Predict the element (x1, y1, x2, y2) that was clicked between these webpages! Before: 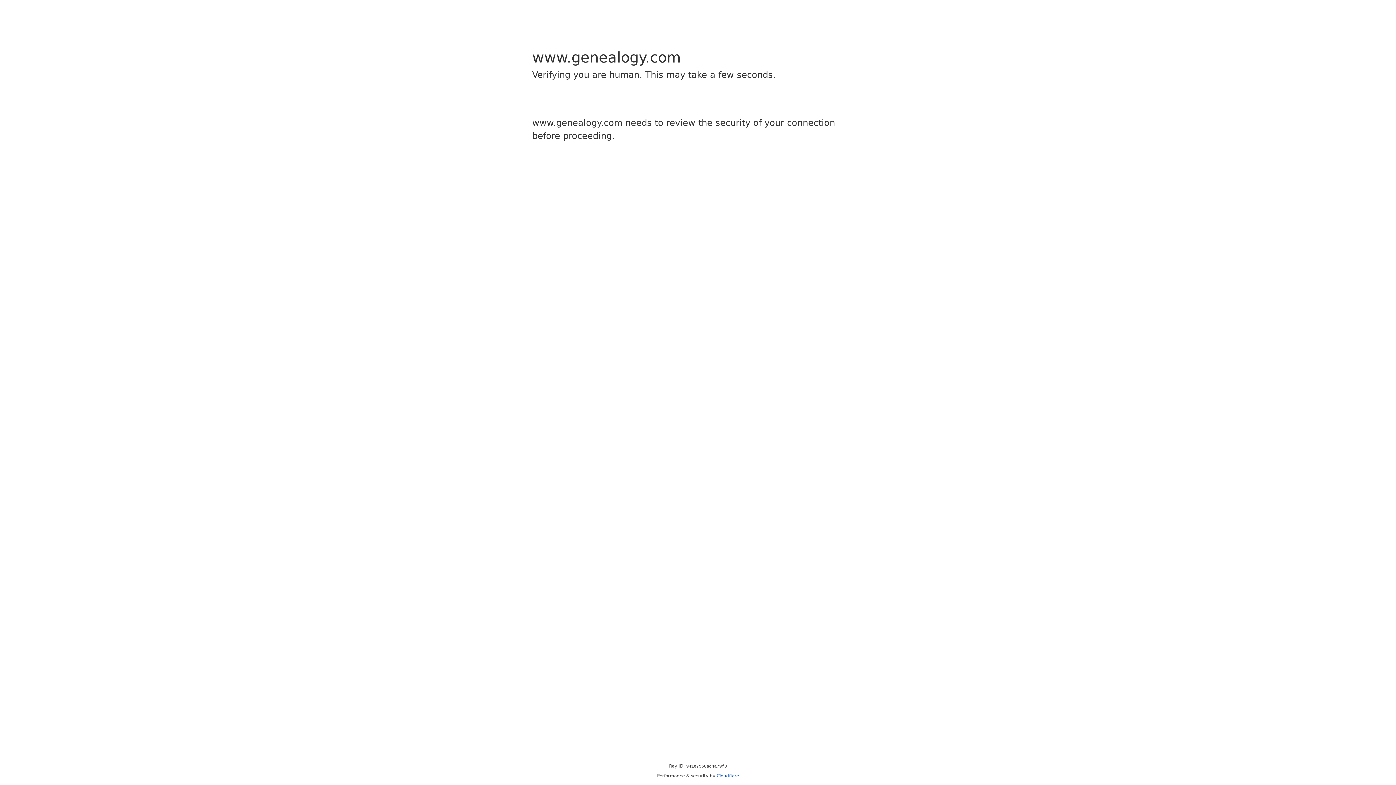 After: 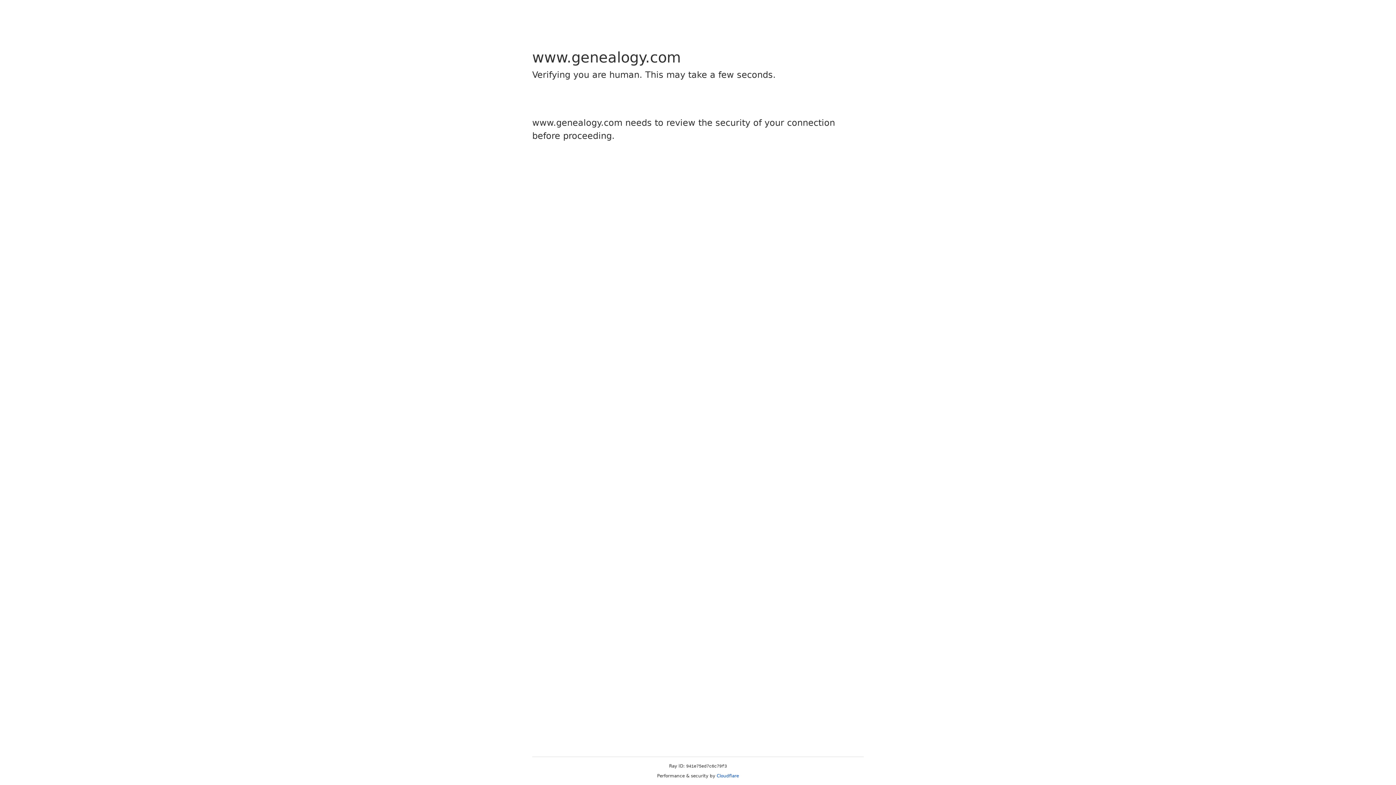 Action: bbox: (716, 773, 739, 778) label: Cloudflare